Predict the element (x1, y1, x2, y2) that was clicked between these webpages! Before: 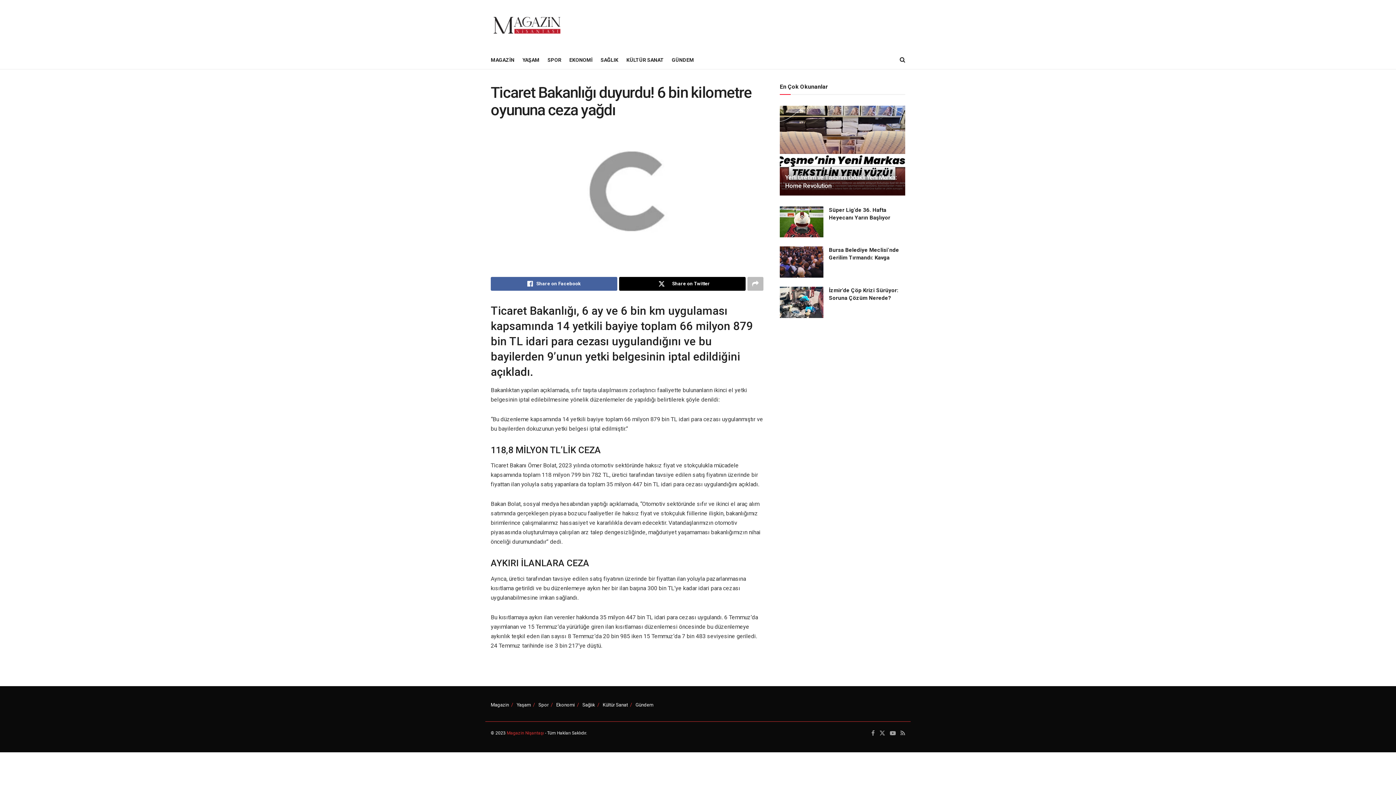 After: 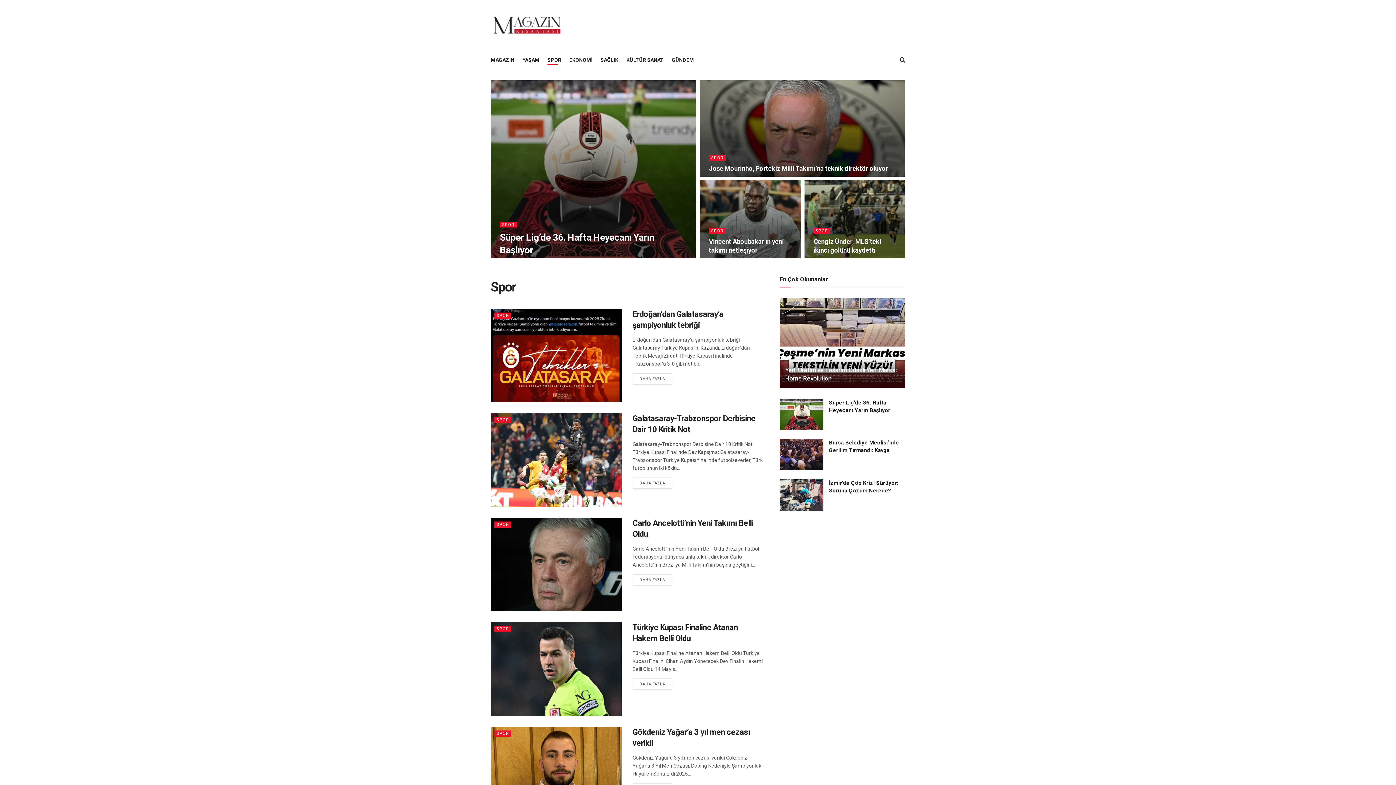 Action: bbox: (547, 54, 561, 65) label: SPOR